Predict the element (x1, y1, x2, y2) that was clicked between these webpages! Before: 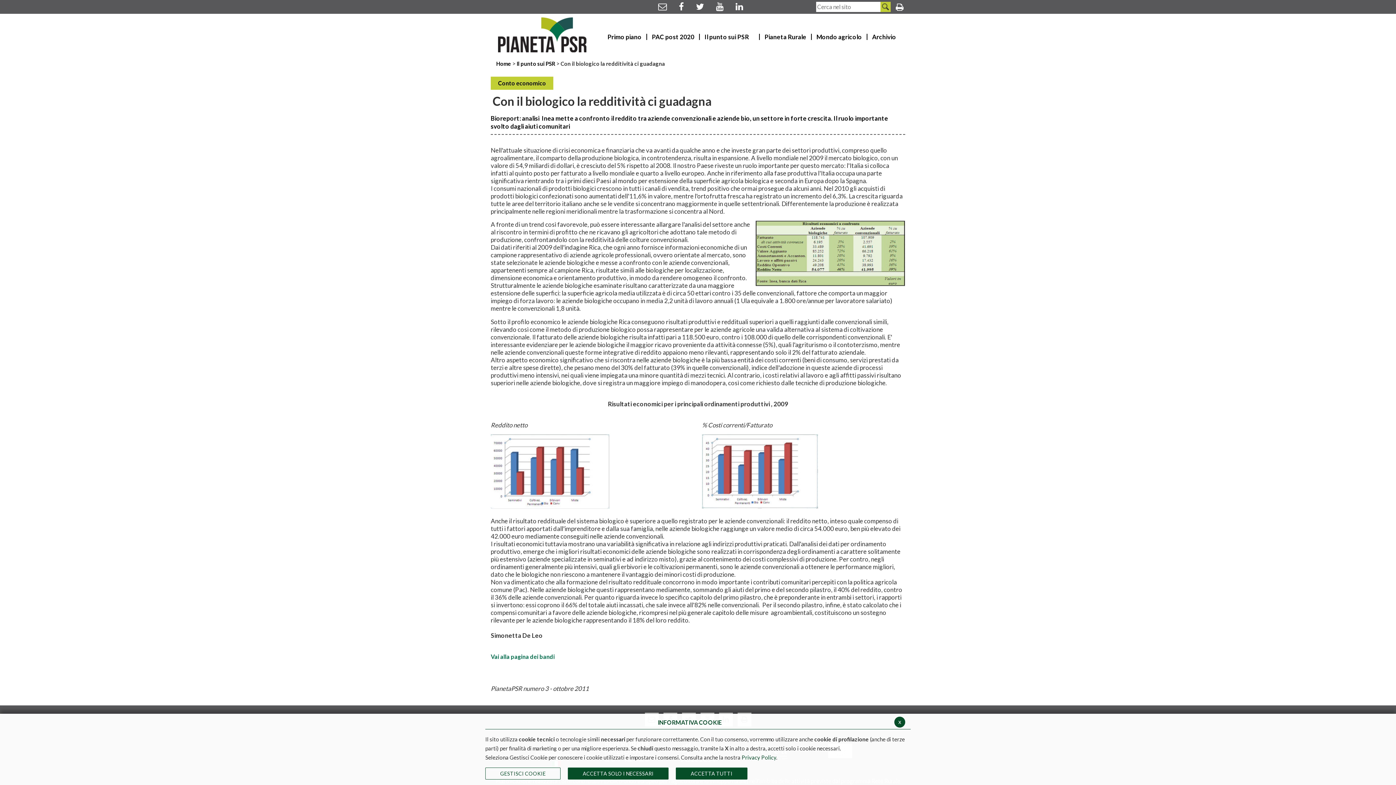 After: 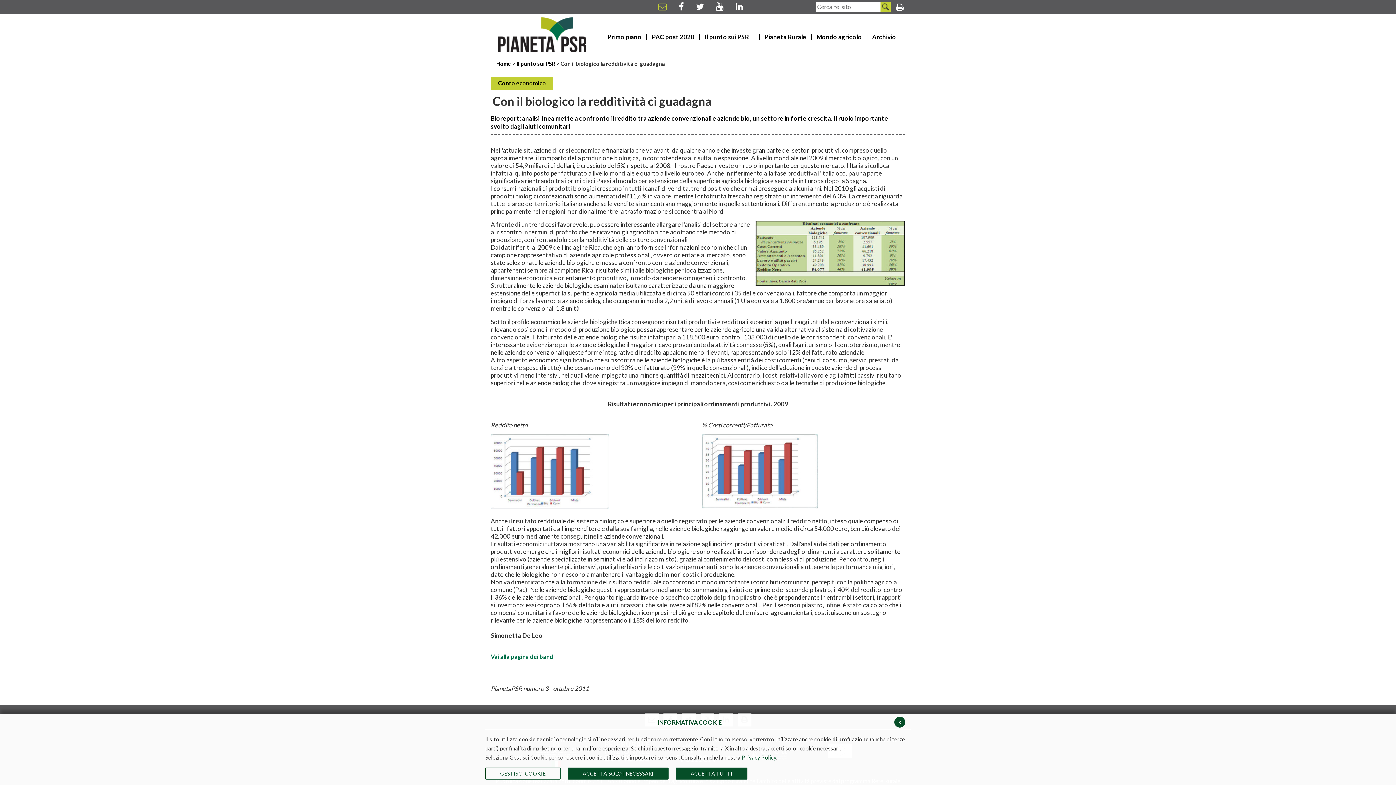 Action: bbox: (658, 1, 667, 11)